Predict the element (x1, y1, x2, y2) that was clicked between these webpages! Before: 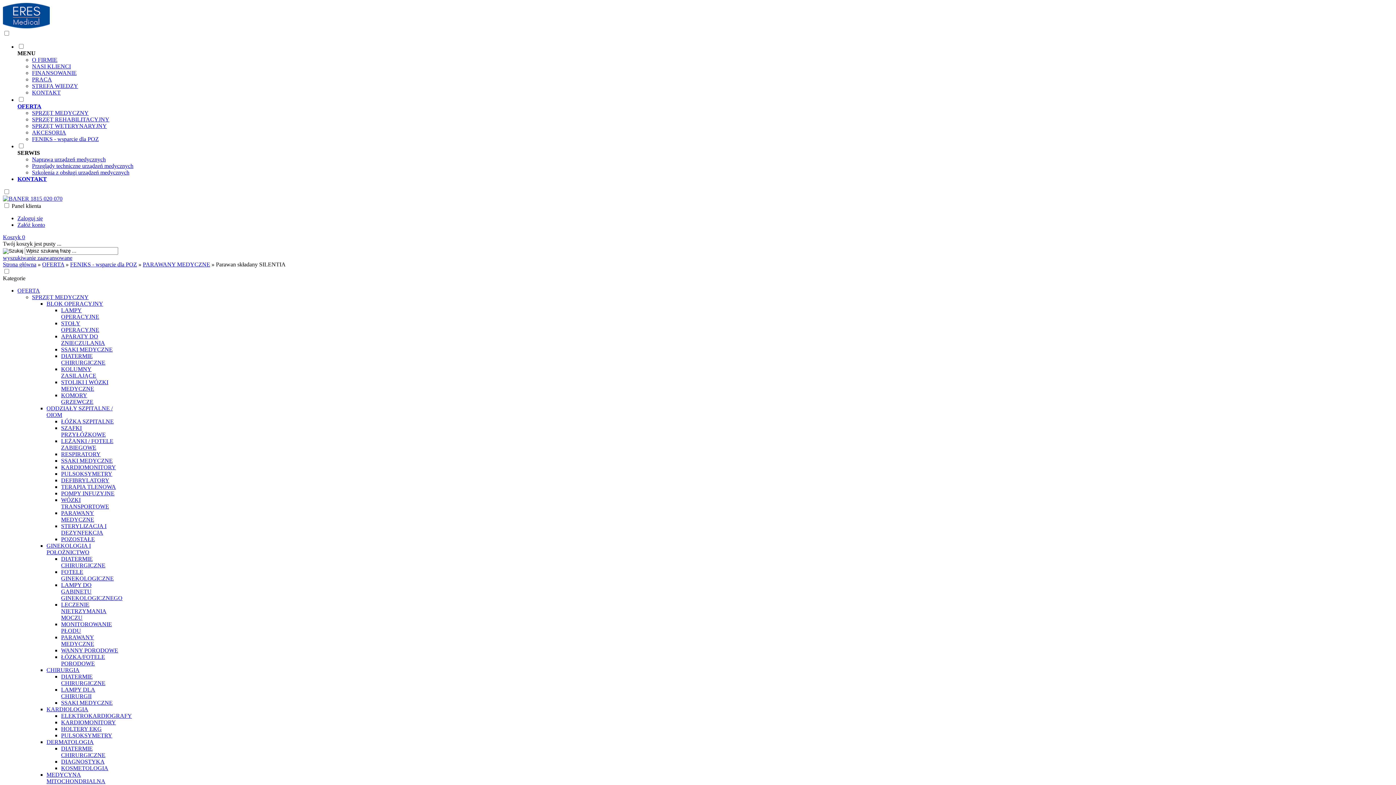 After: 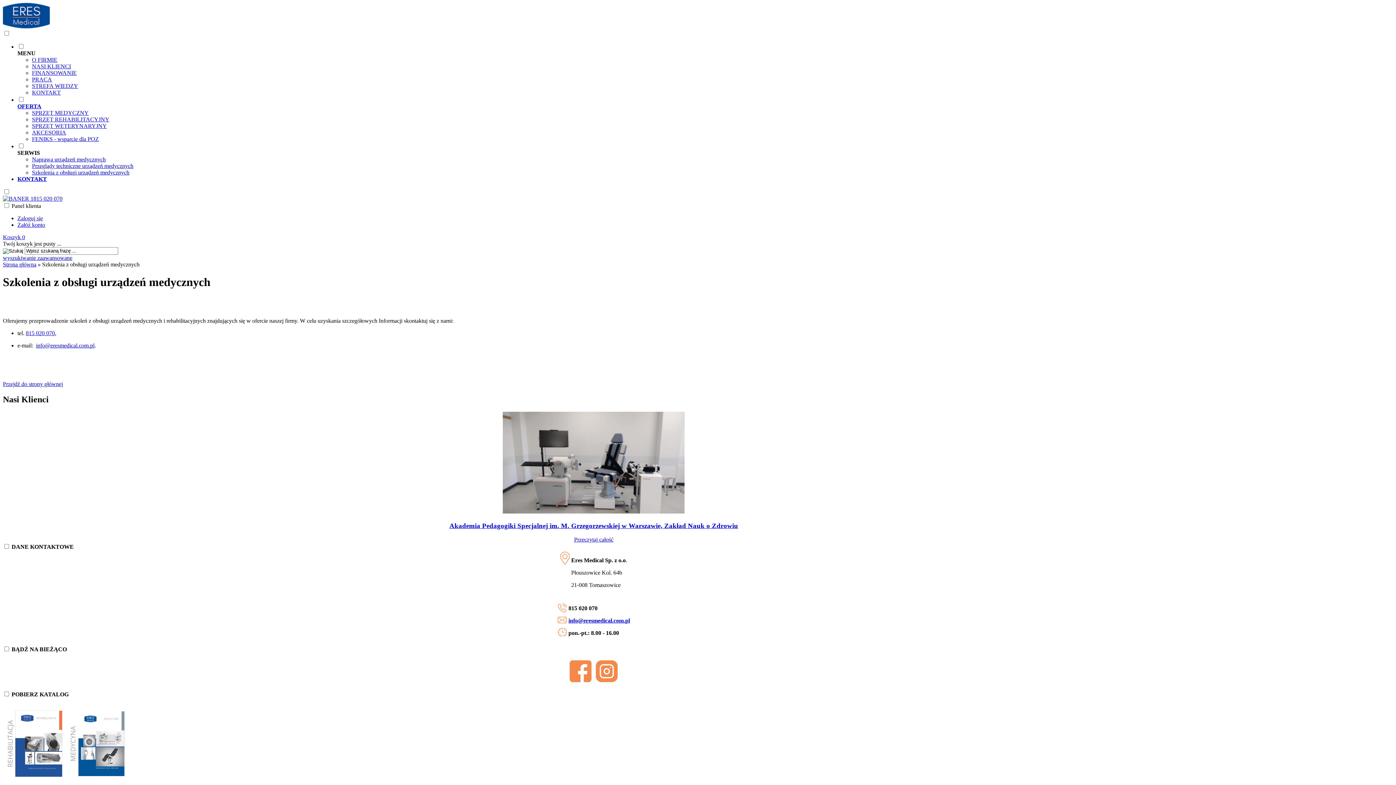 Action: label: Szkolenia z obsługi urządzeń medycznych bbox: (32, 169, 129, 175)